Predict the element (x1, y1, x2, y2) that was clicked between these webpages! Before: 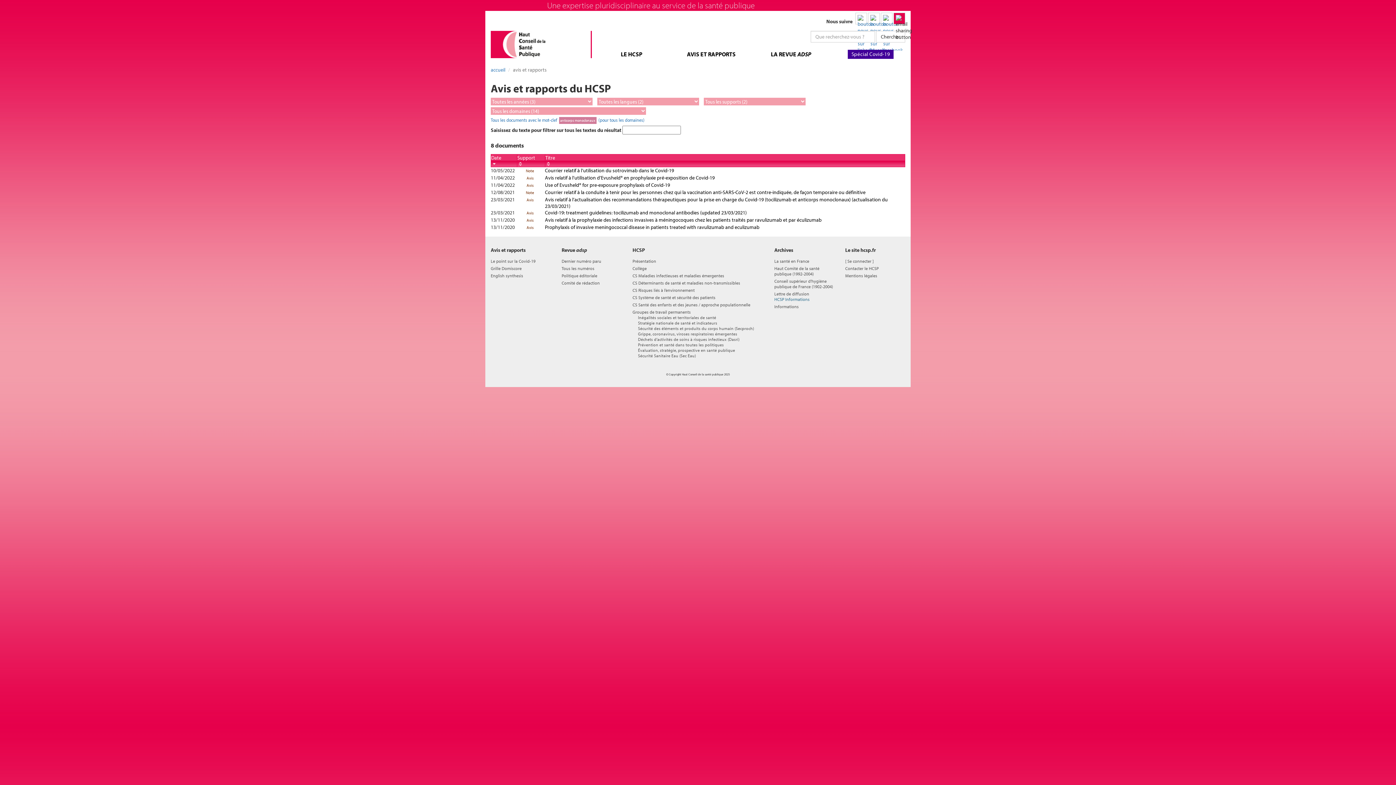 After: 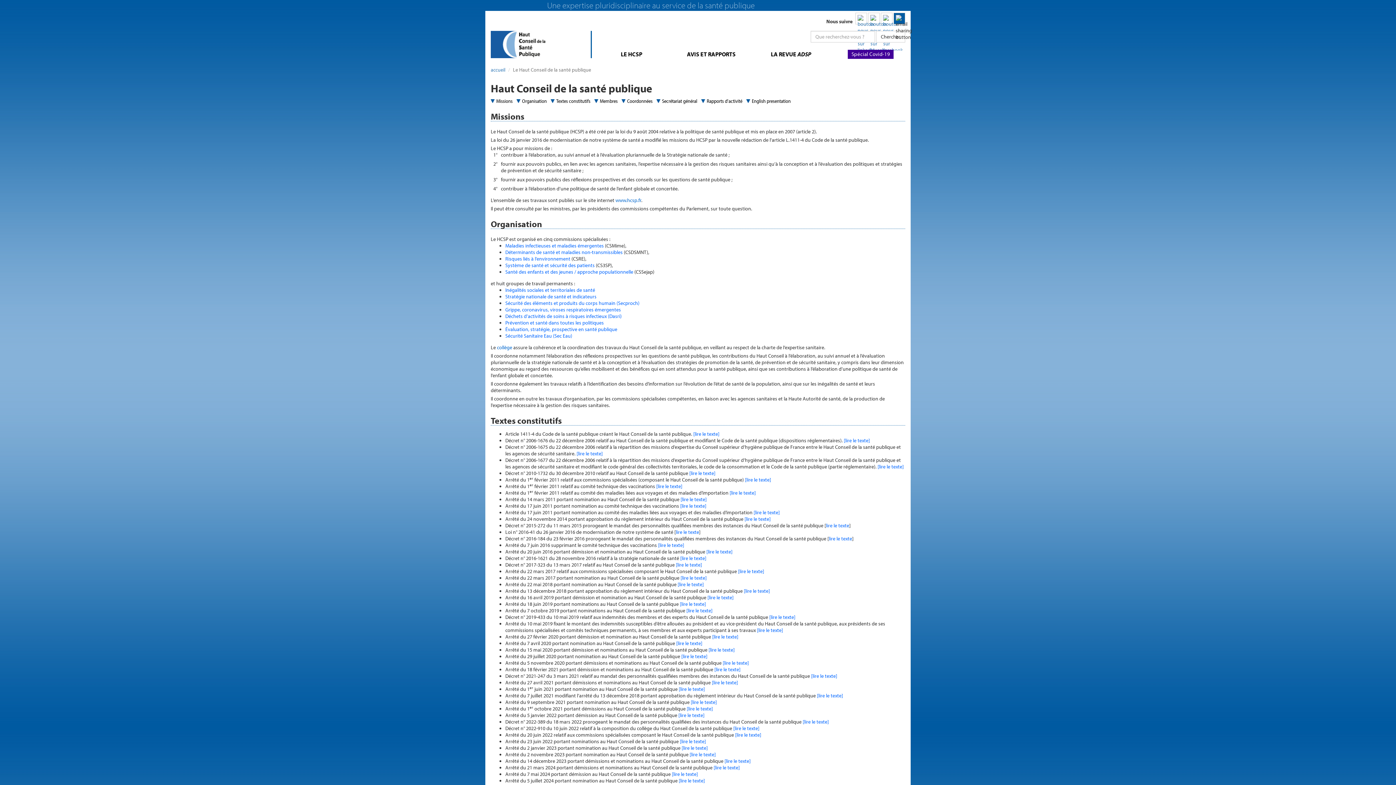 Action: label: Présentation bbox: (632, 258, 656, 264)